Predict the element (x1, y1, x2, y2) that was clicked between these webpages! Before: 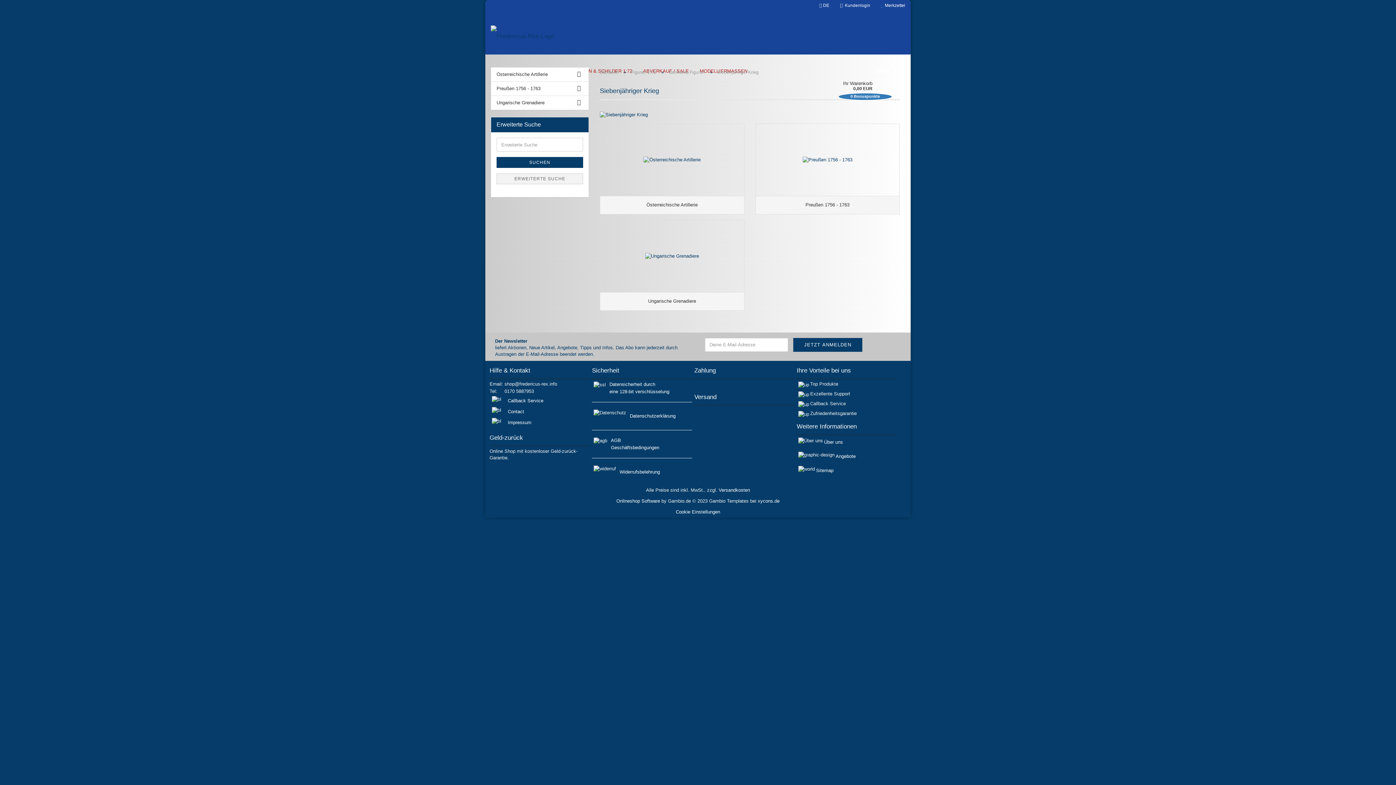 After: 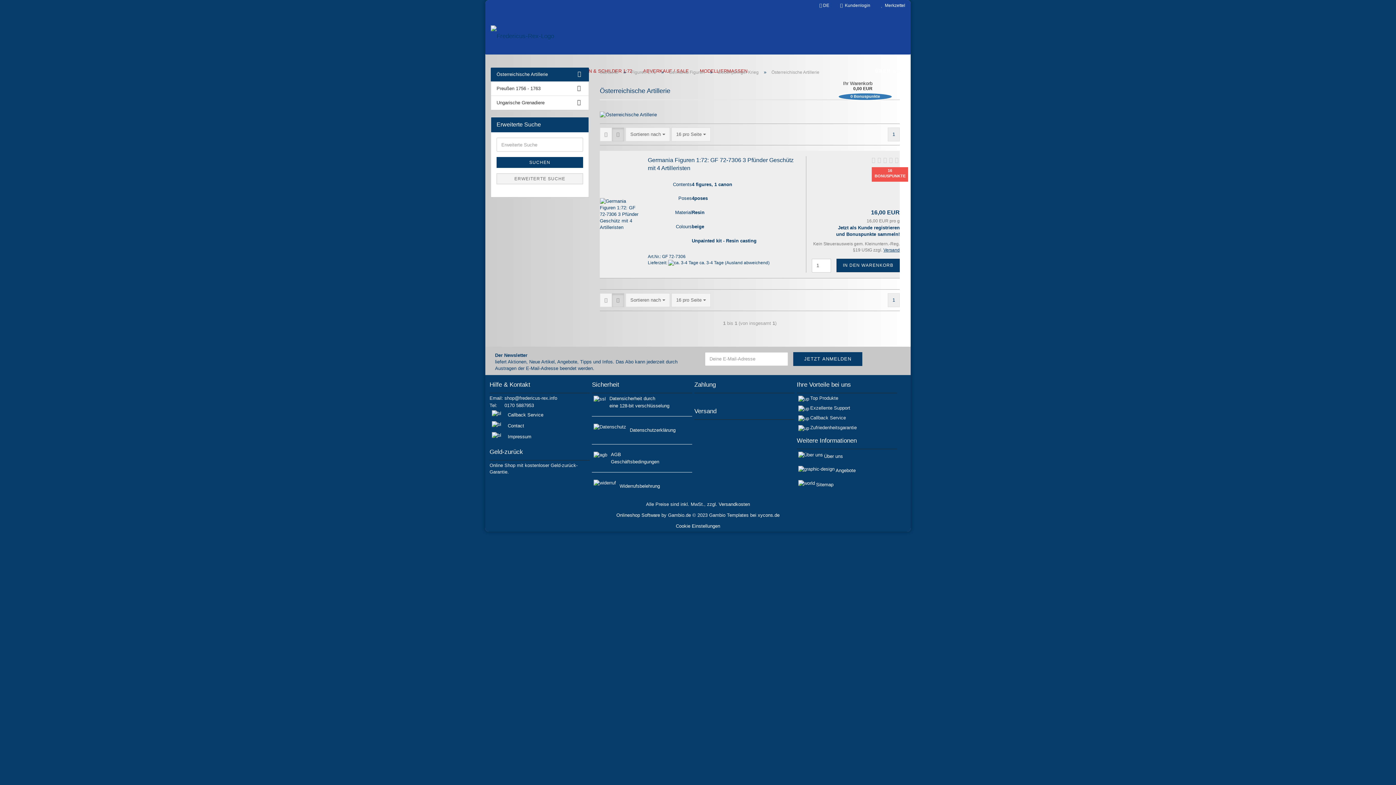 Action: bbox: (491, 67, 588, 81) label: Österreichische Artillerie